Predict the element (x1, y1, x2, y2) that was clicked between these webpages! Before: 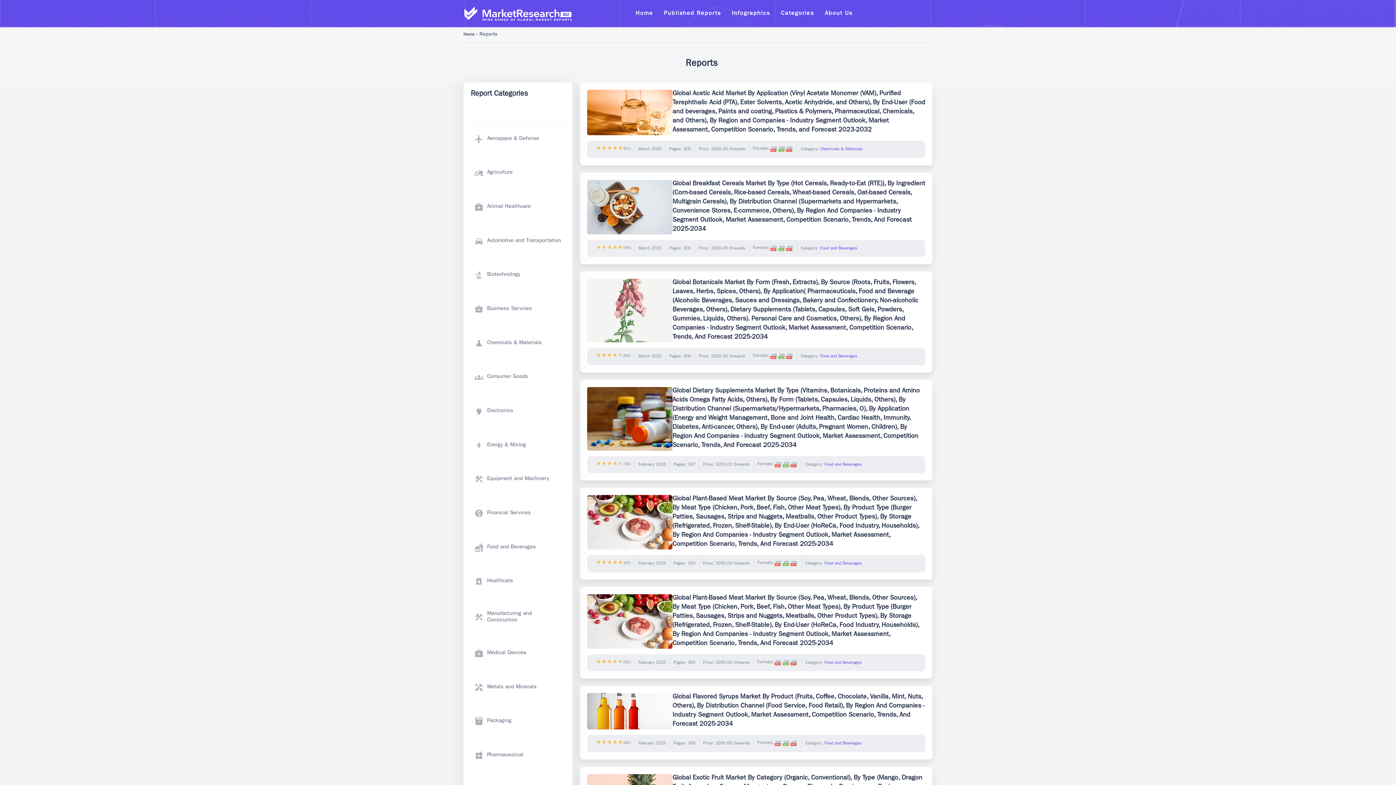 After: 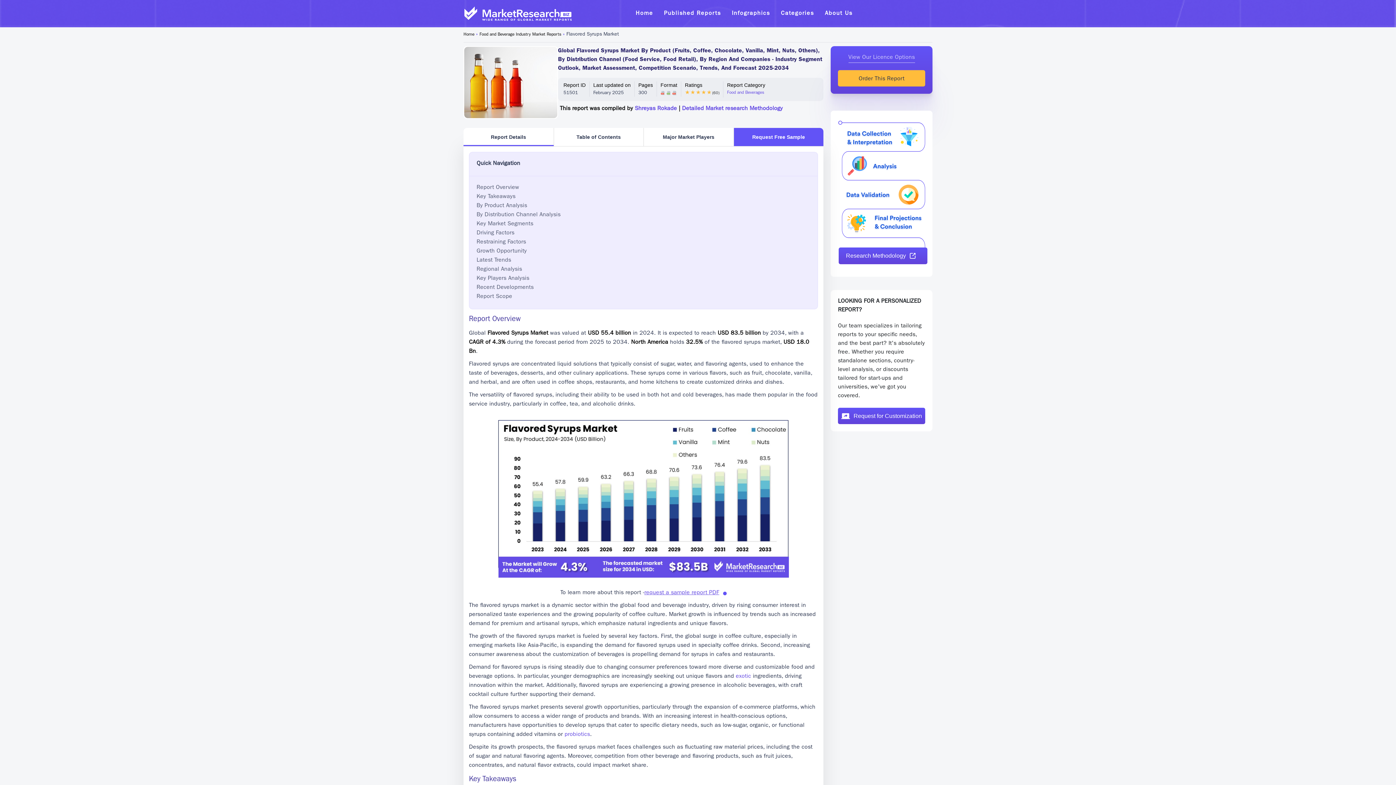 Action: bbox: (672, 693, 925, 729) label: Global Flavored Syrups Market By Product (Fruits, Coffee, Chocolate, Vanilla, Mint, Nuts, Others), By Distribution Channel (Food Service, Food Retail), By Region And Companies - Industry Segment Outlook, Market Assessment, Competition Scenario, Trends, And Forecast 2025-2034